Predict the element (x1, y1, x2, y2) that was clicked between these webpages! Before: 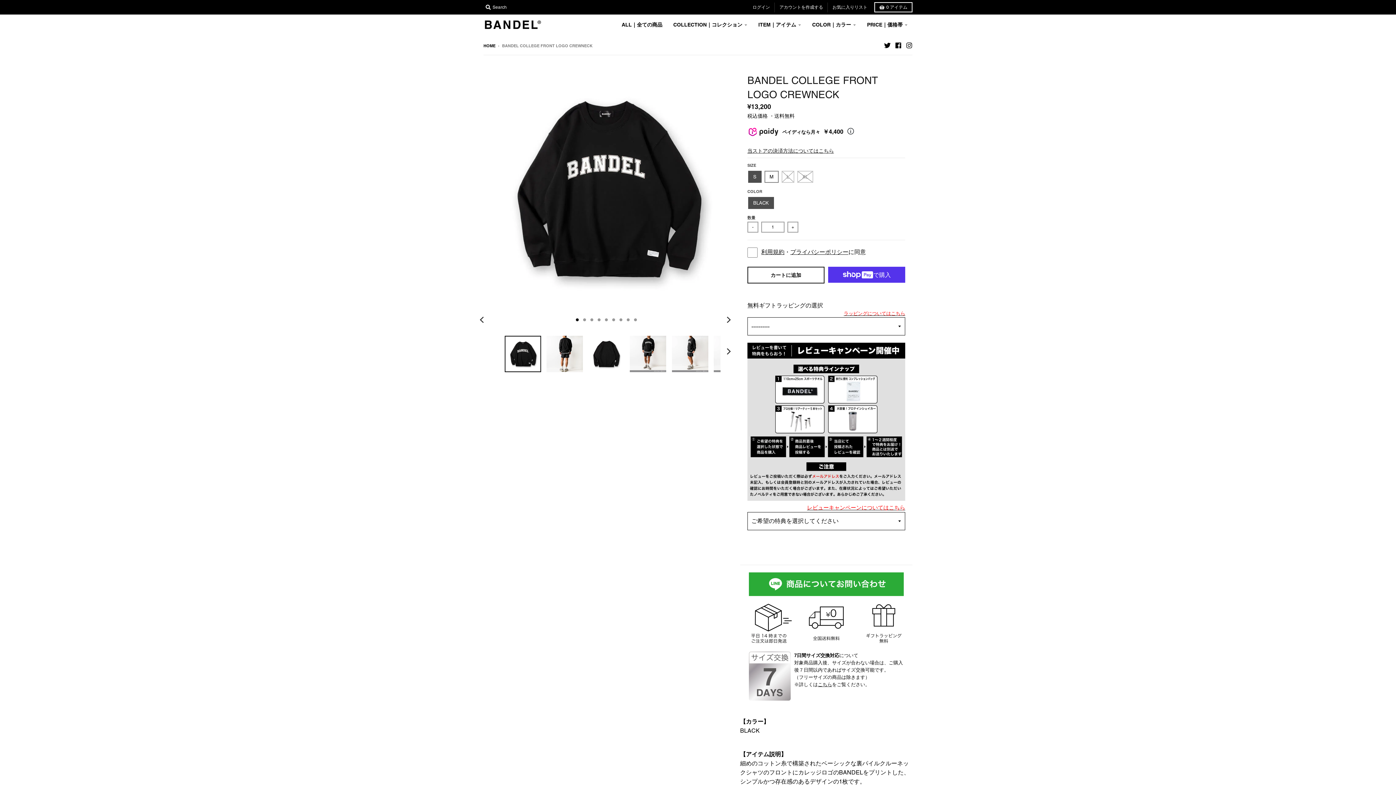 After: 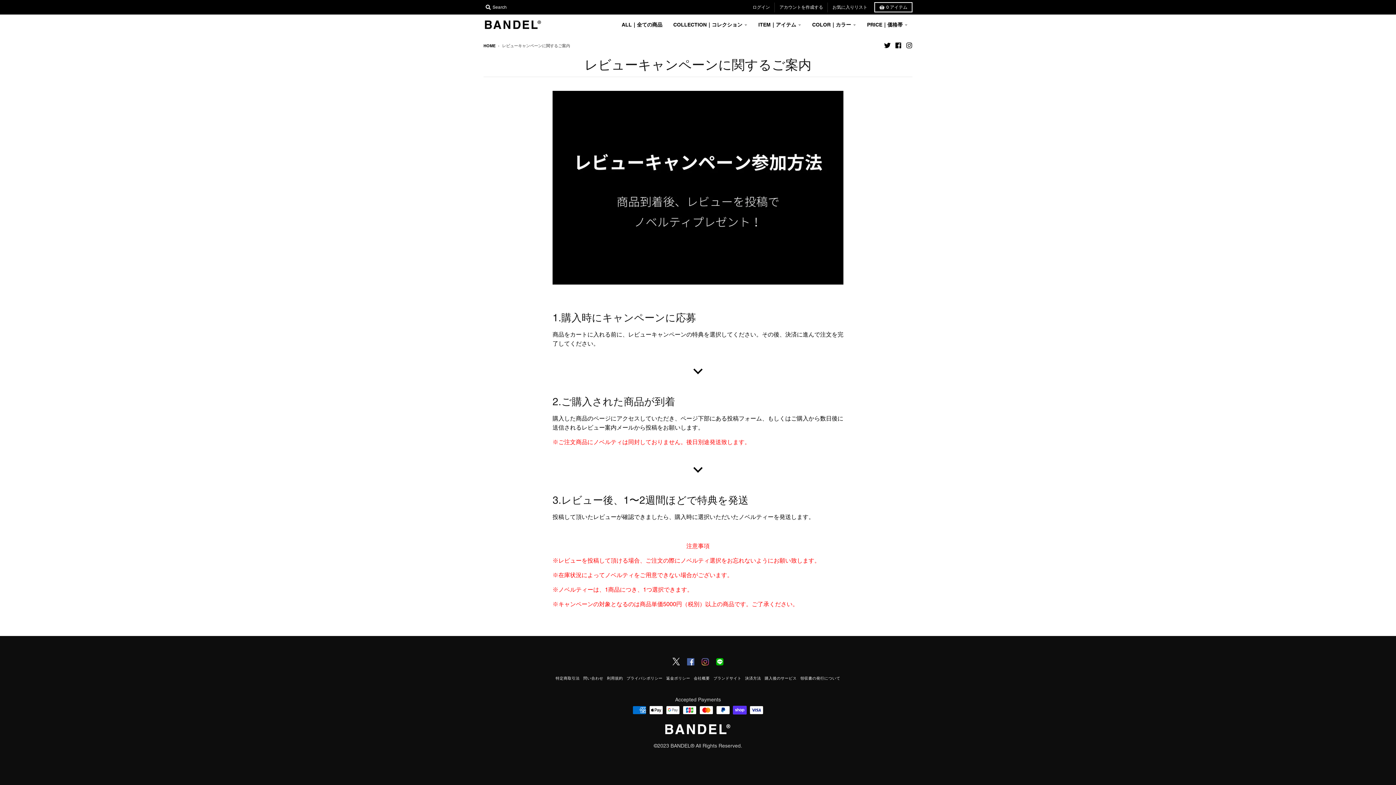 Action: bbox: (747, 503, 905, 512) label: レビューキャンペーンについてはこちら